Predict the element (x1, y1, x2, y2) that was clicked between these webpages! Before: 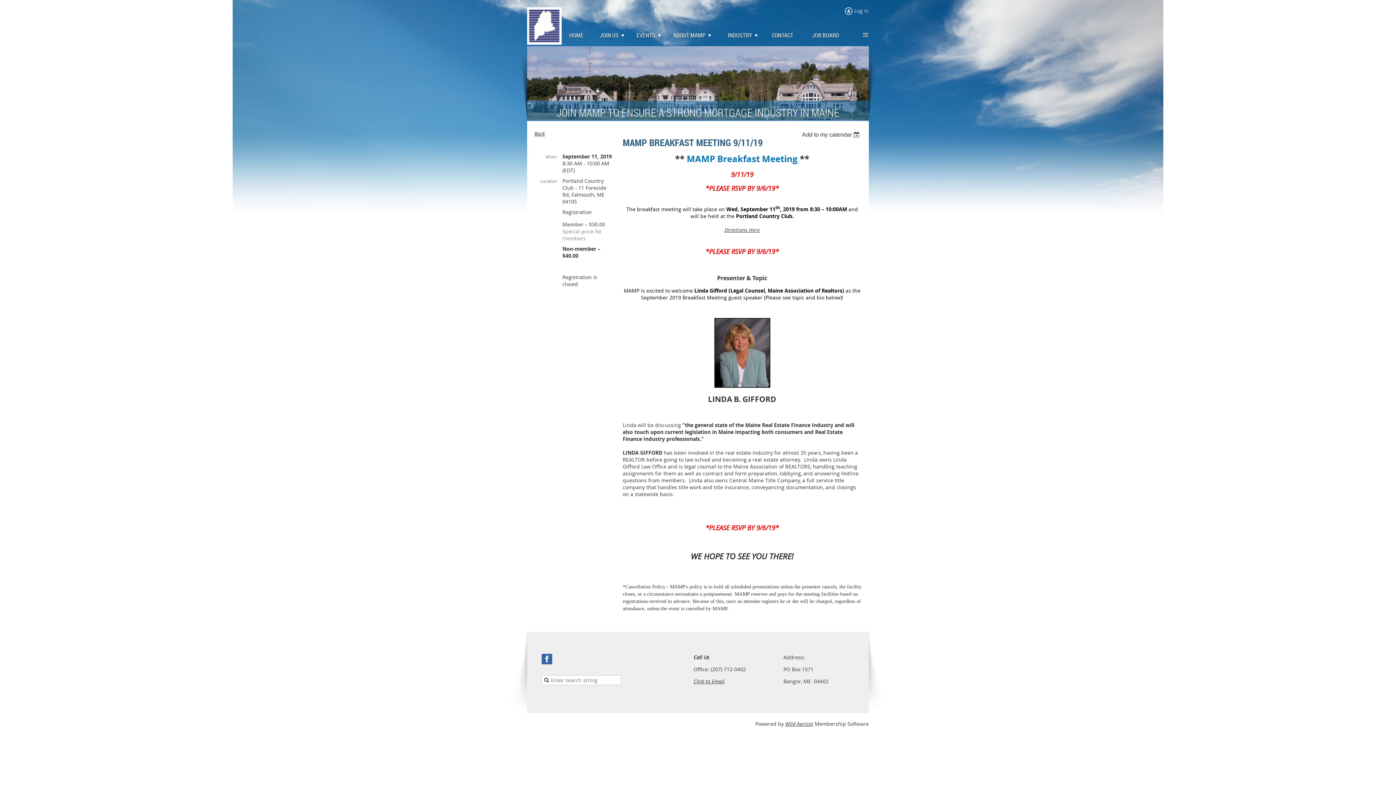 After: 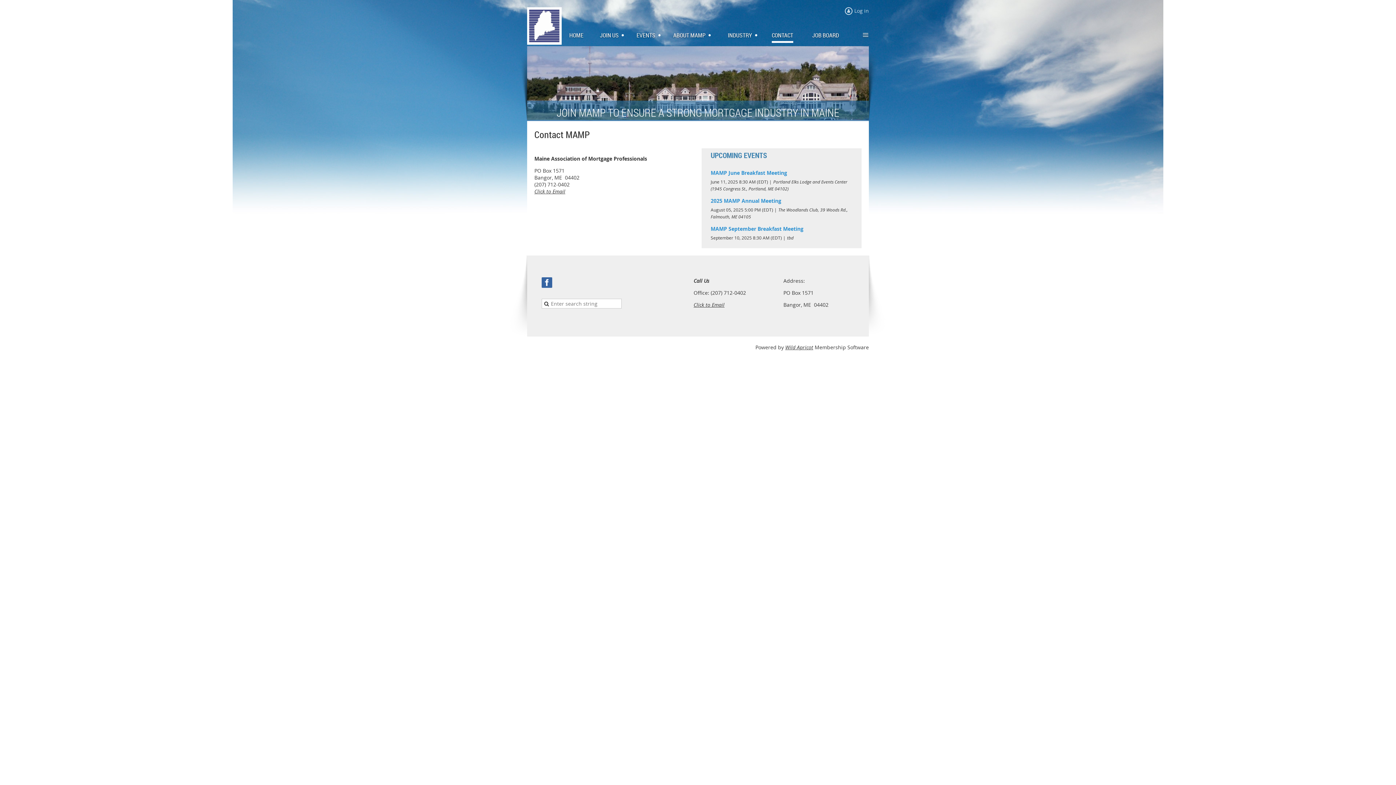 Action: label: CONTACT bbox: (772, 29, 802, 41)